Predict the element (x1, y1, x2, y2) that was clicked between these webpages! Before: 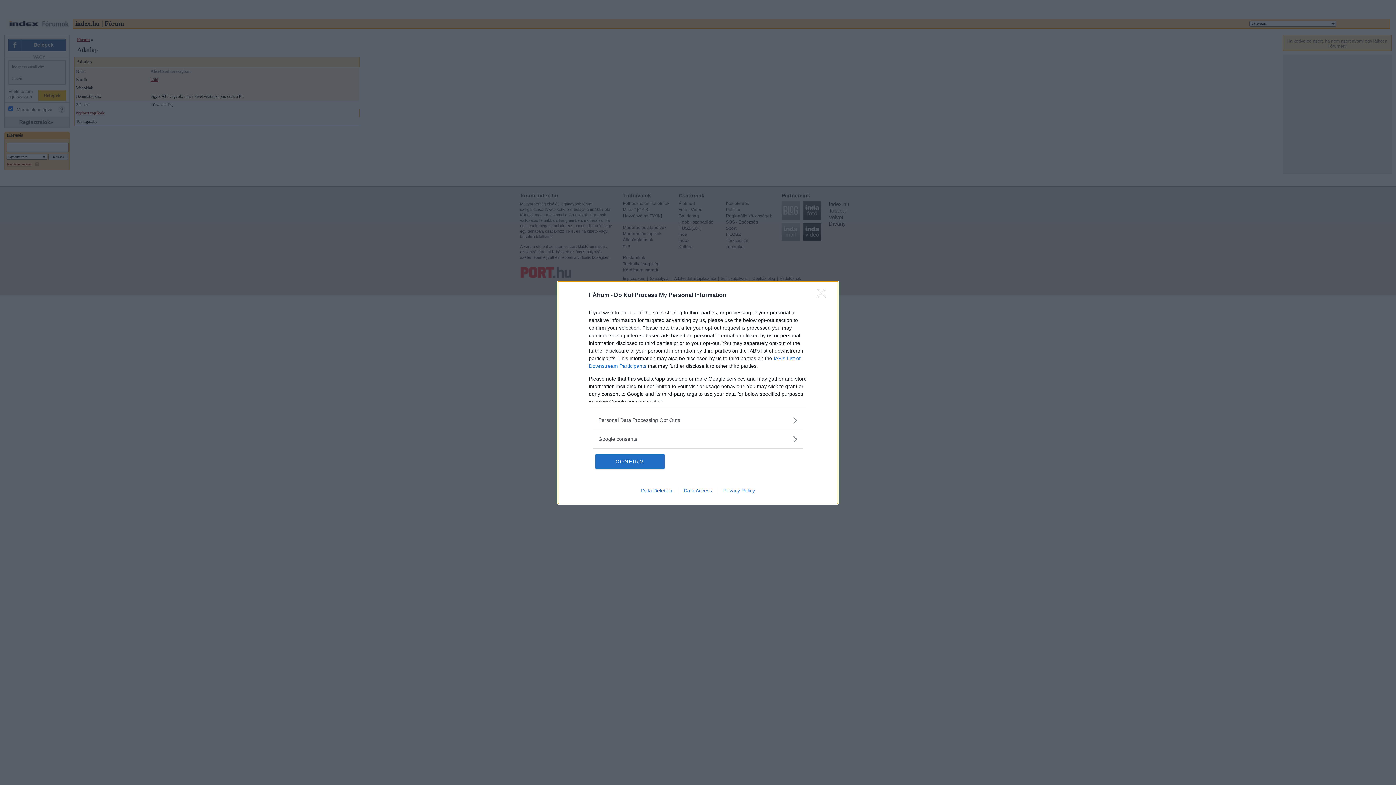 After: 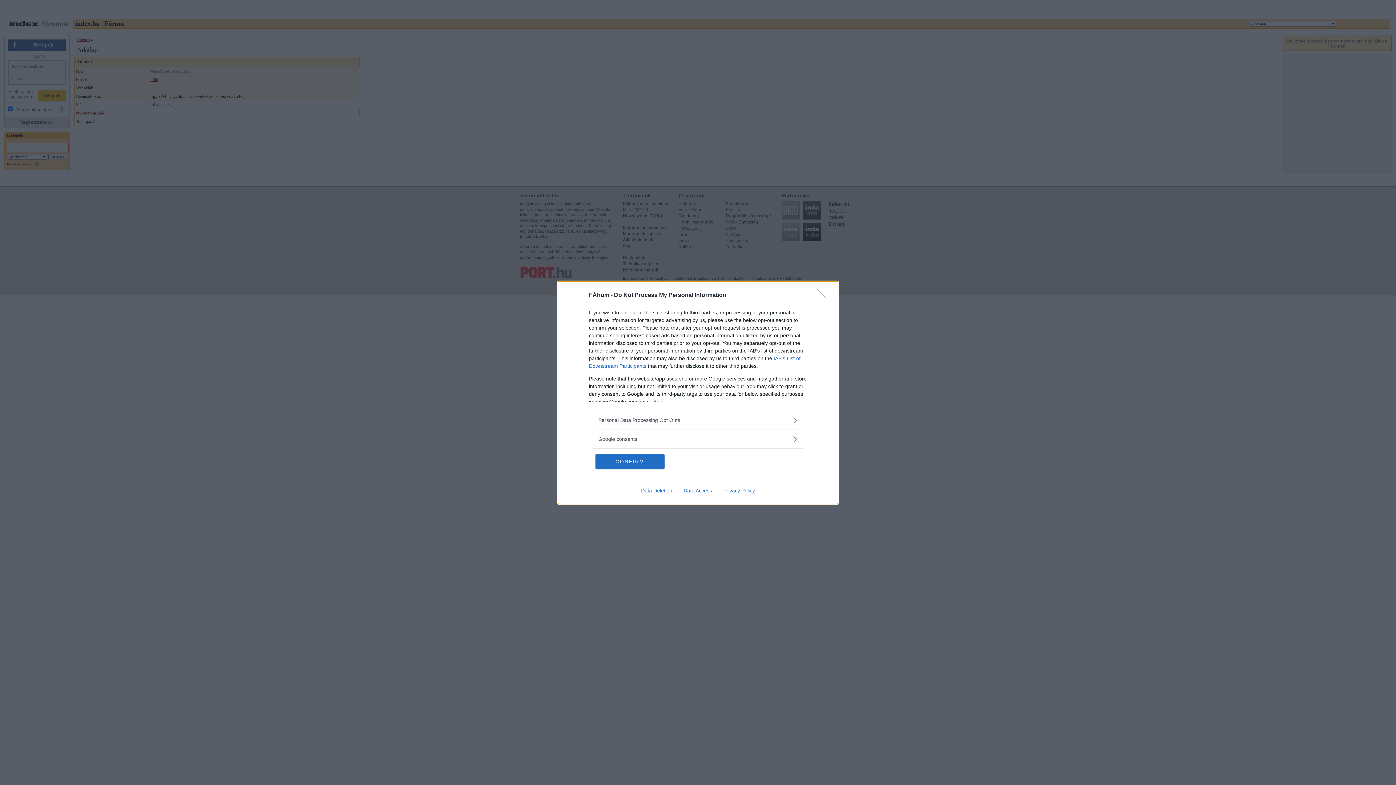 Action: label: Data Deletion bbox: (635, 487, 678, 493)